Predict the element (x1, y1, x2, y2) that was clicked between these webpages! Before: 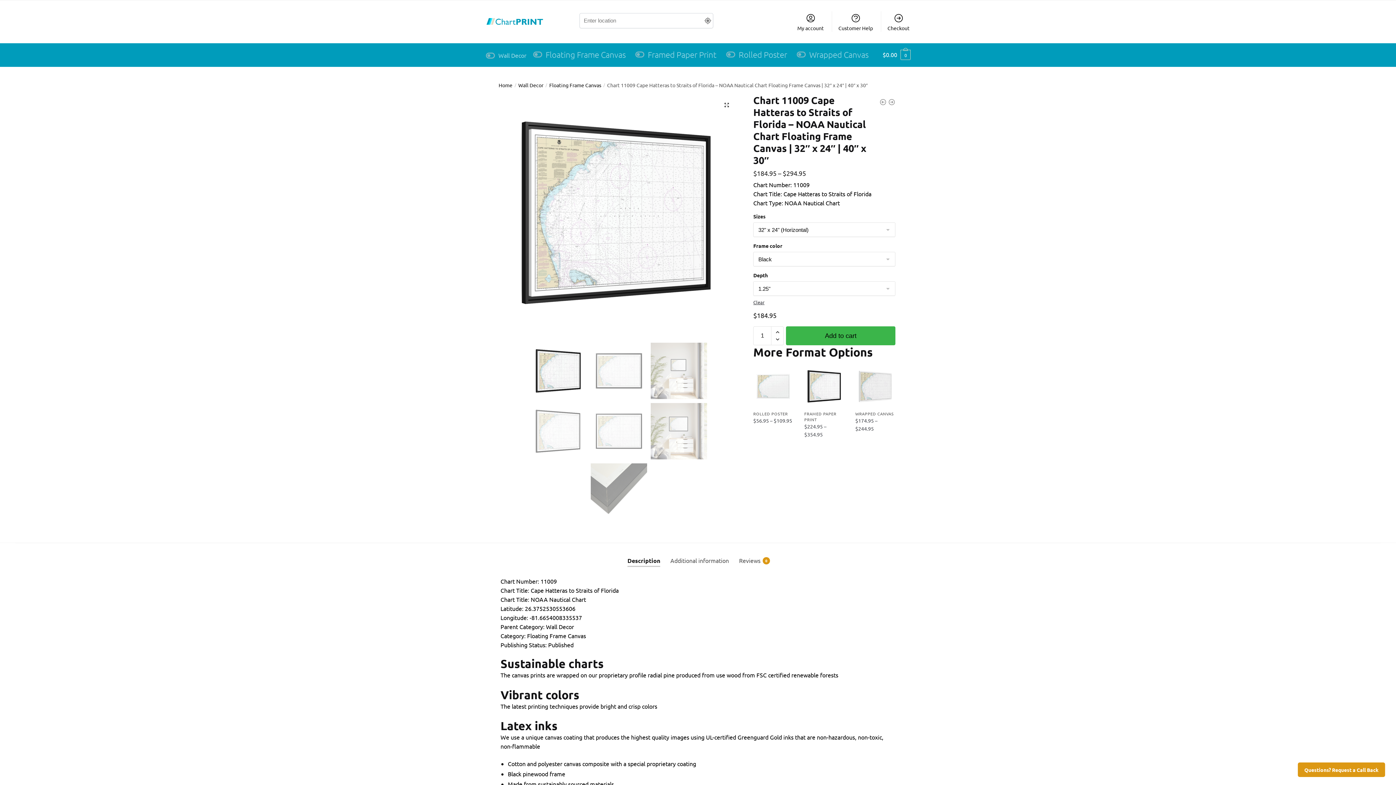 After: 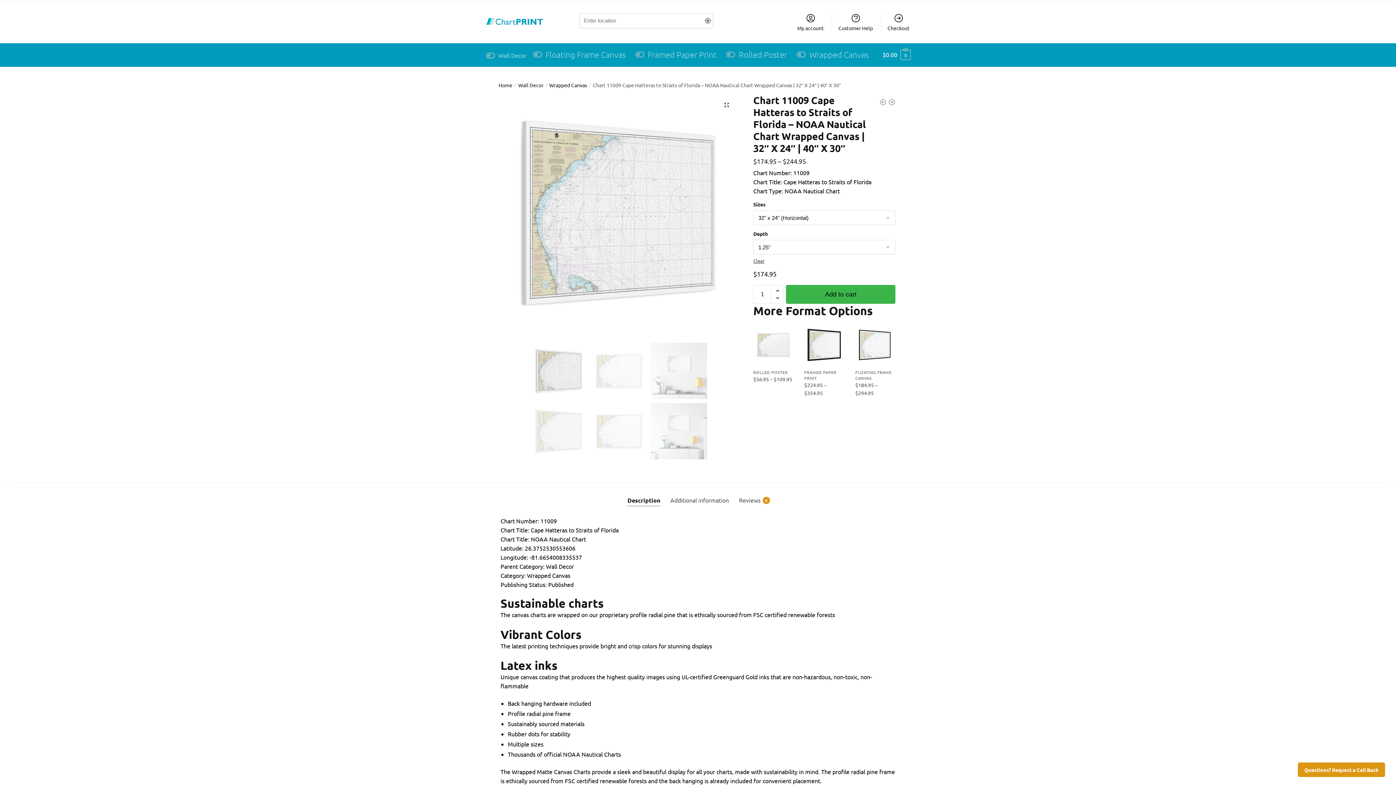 Action: label: Chart 11009 Cape Hatteras to Straits of Florida – NOAA Nautical Chart Wrapped Canvas | 32″ X 24″ | 40″ X 30″ bbox: (855, 366, 895, 406)